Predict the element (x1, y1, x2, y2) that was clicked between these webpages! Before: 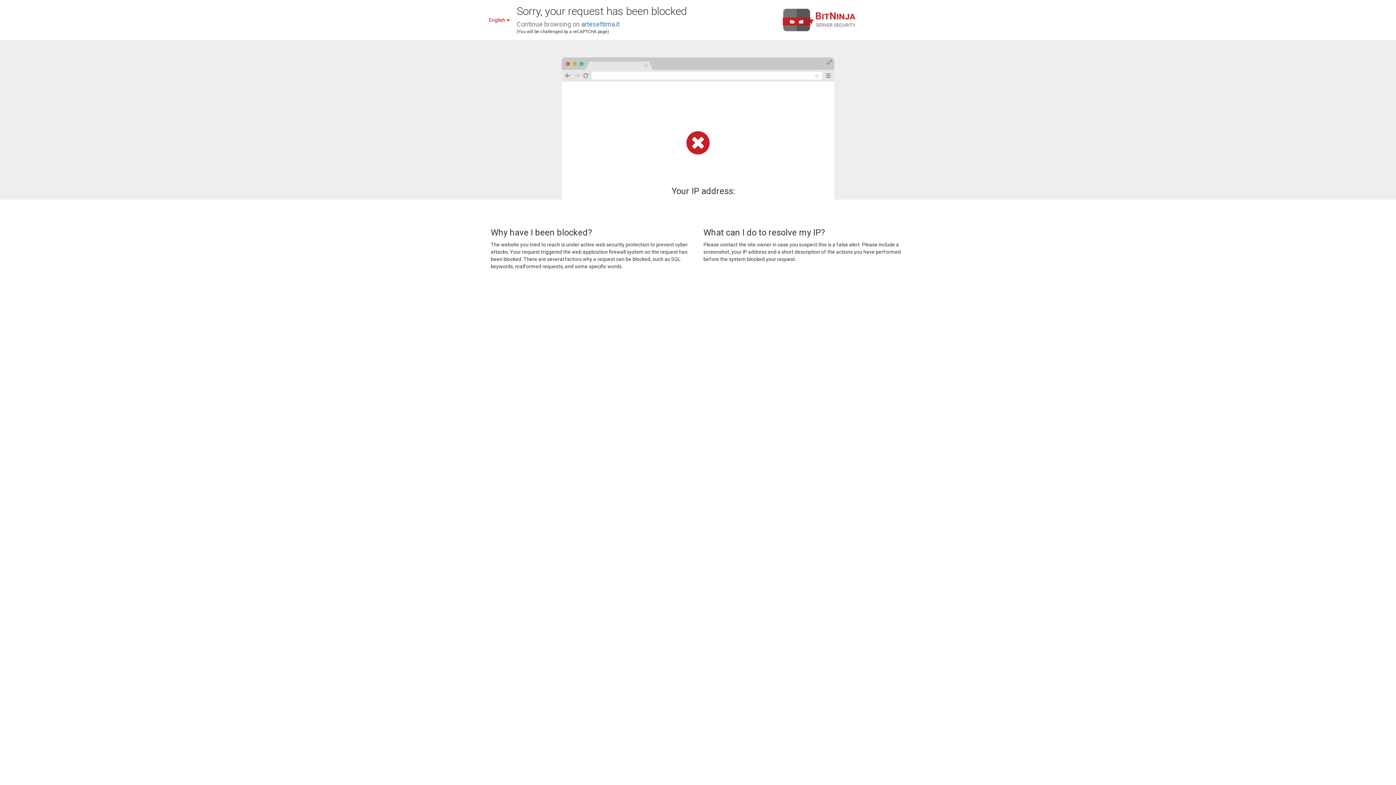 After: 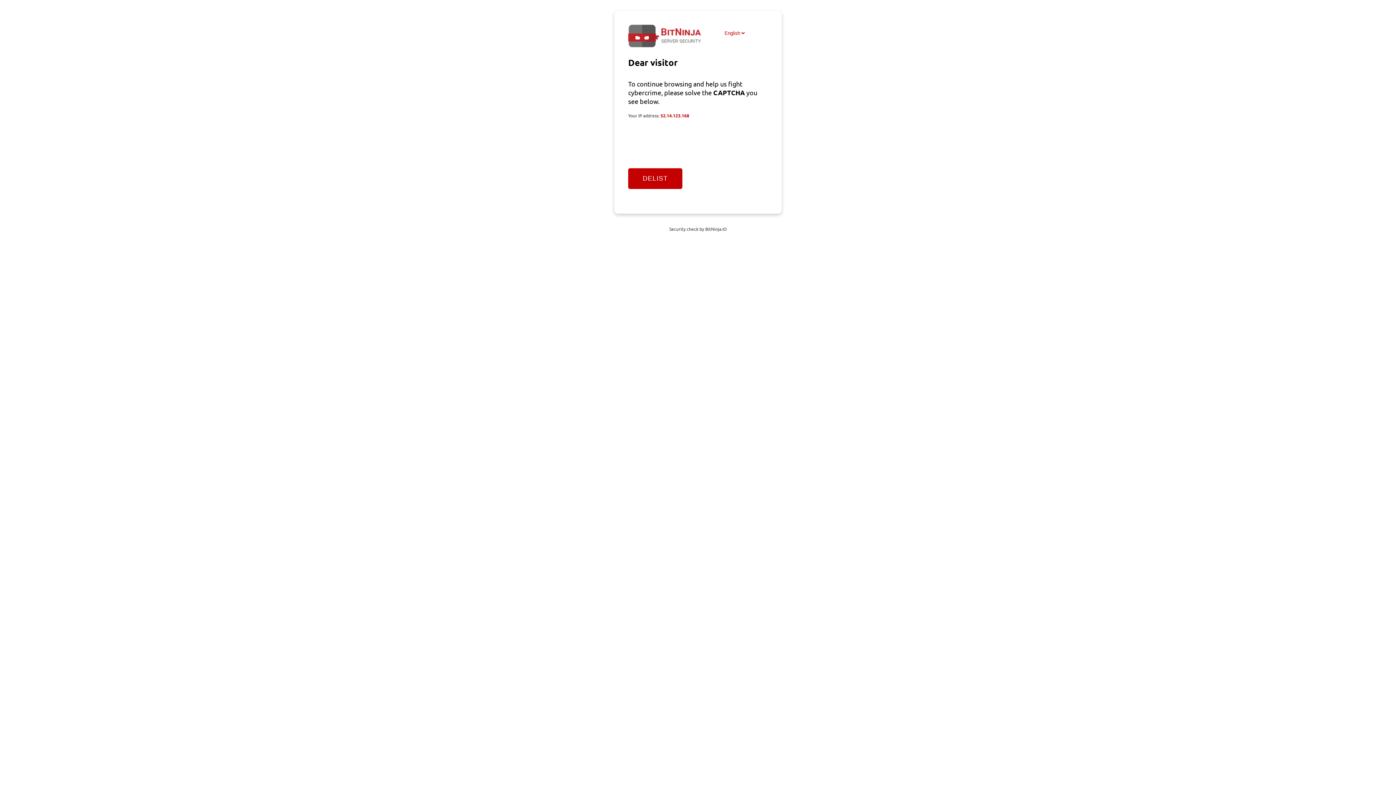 Action: bbox: (581, 20, 620, 28) label: artesettima.it